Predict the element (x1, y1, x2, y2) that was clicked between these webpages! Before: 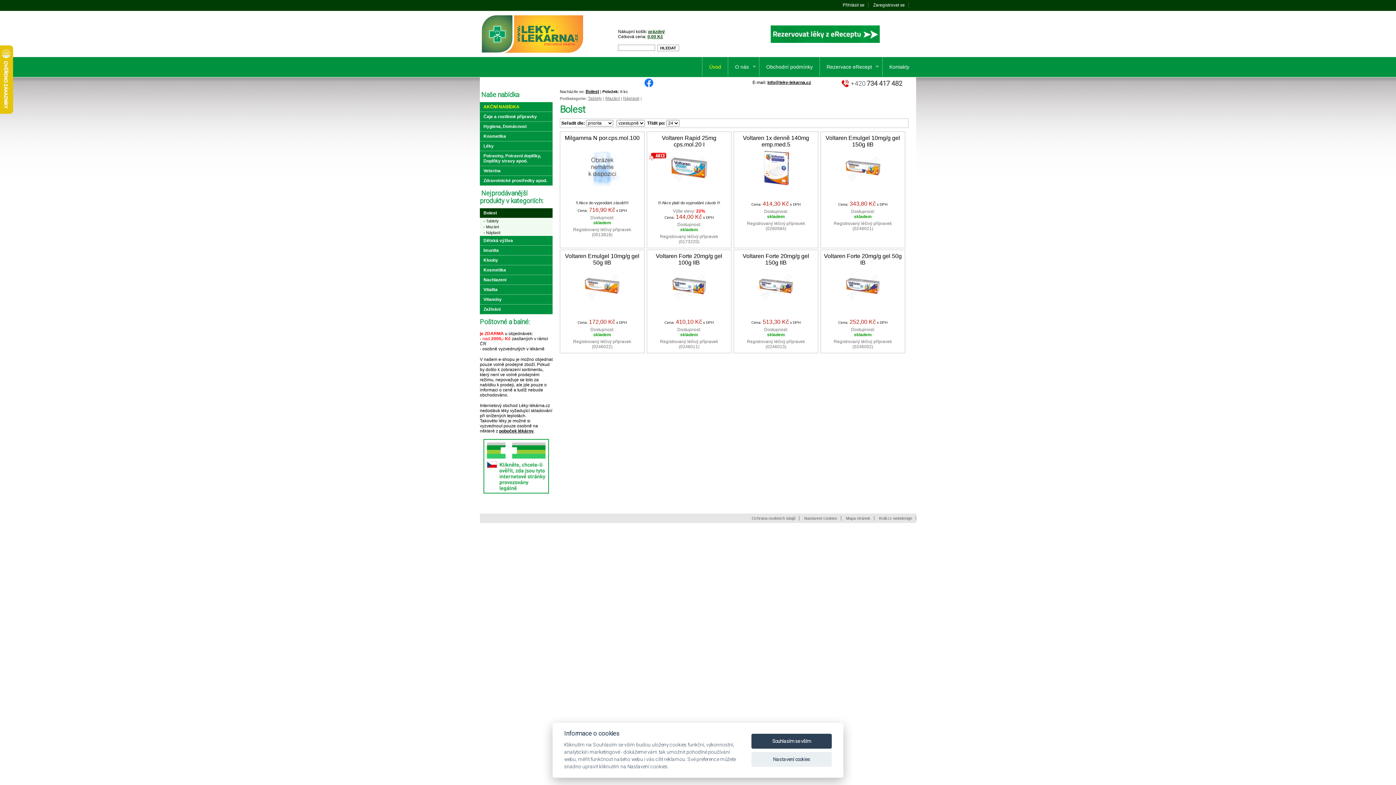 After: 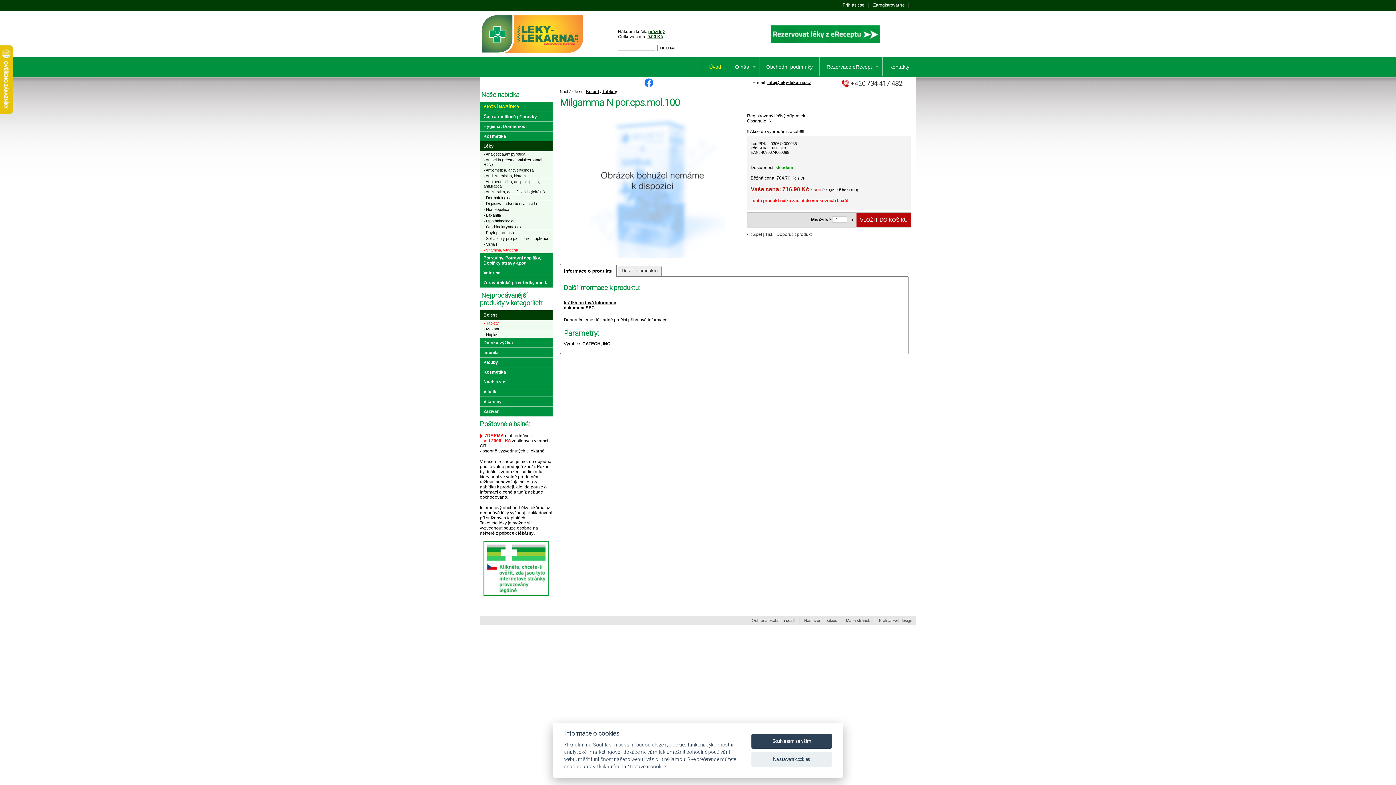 Action: bbox: (584, 182, 620, 187)